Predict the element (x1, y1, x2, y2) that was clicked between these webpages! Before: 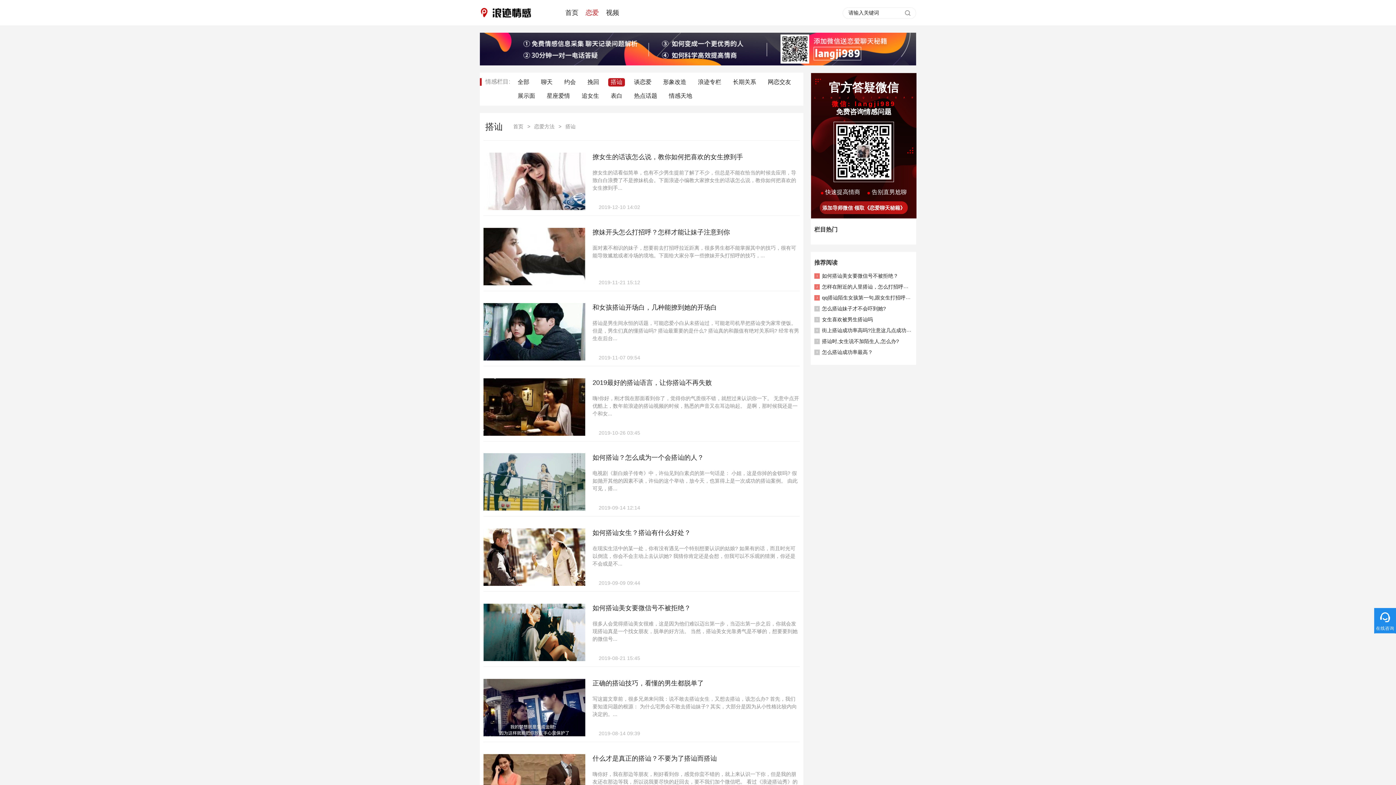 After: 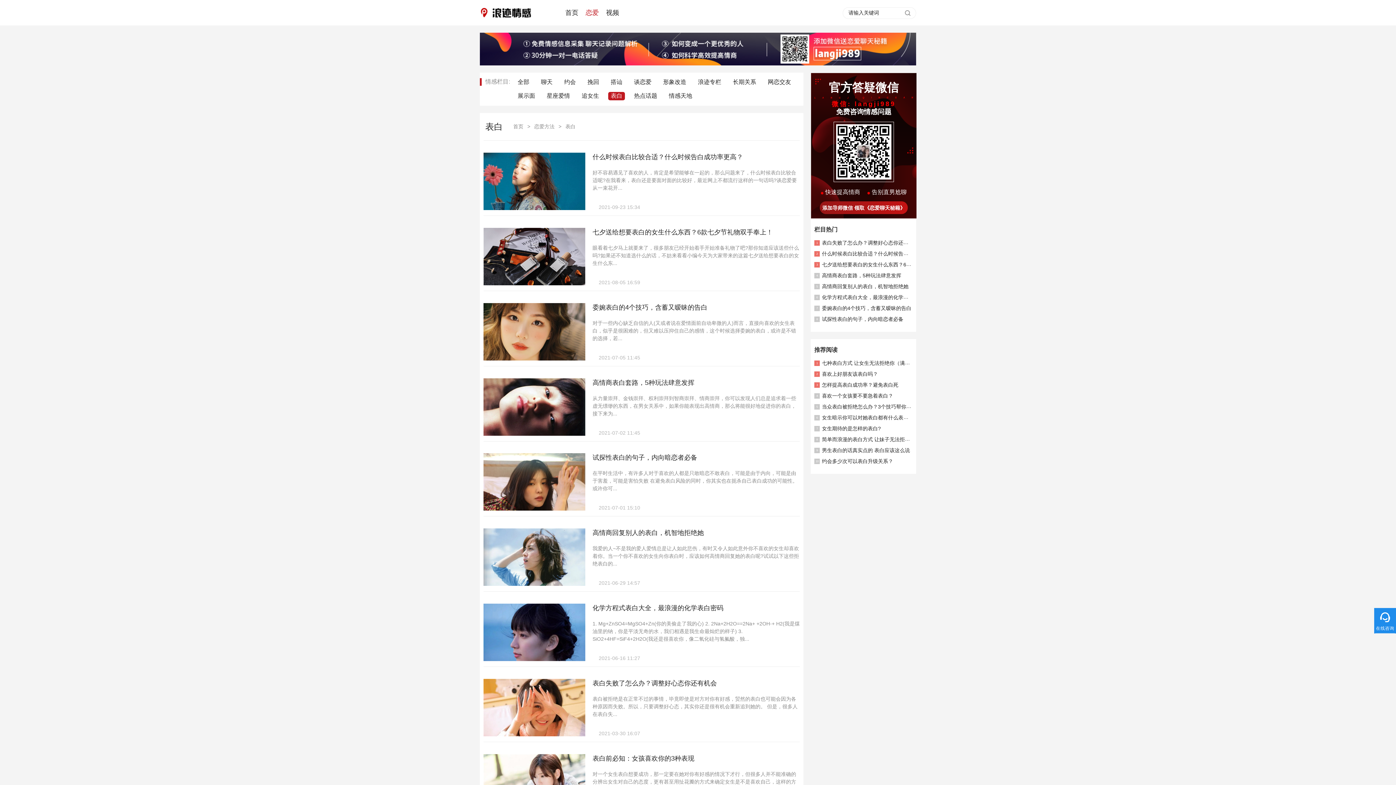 Action: label: 表白 bbox: (608, 92, 625, 100)